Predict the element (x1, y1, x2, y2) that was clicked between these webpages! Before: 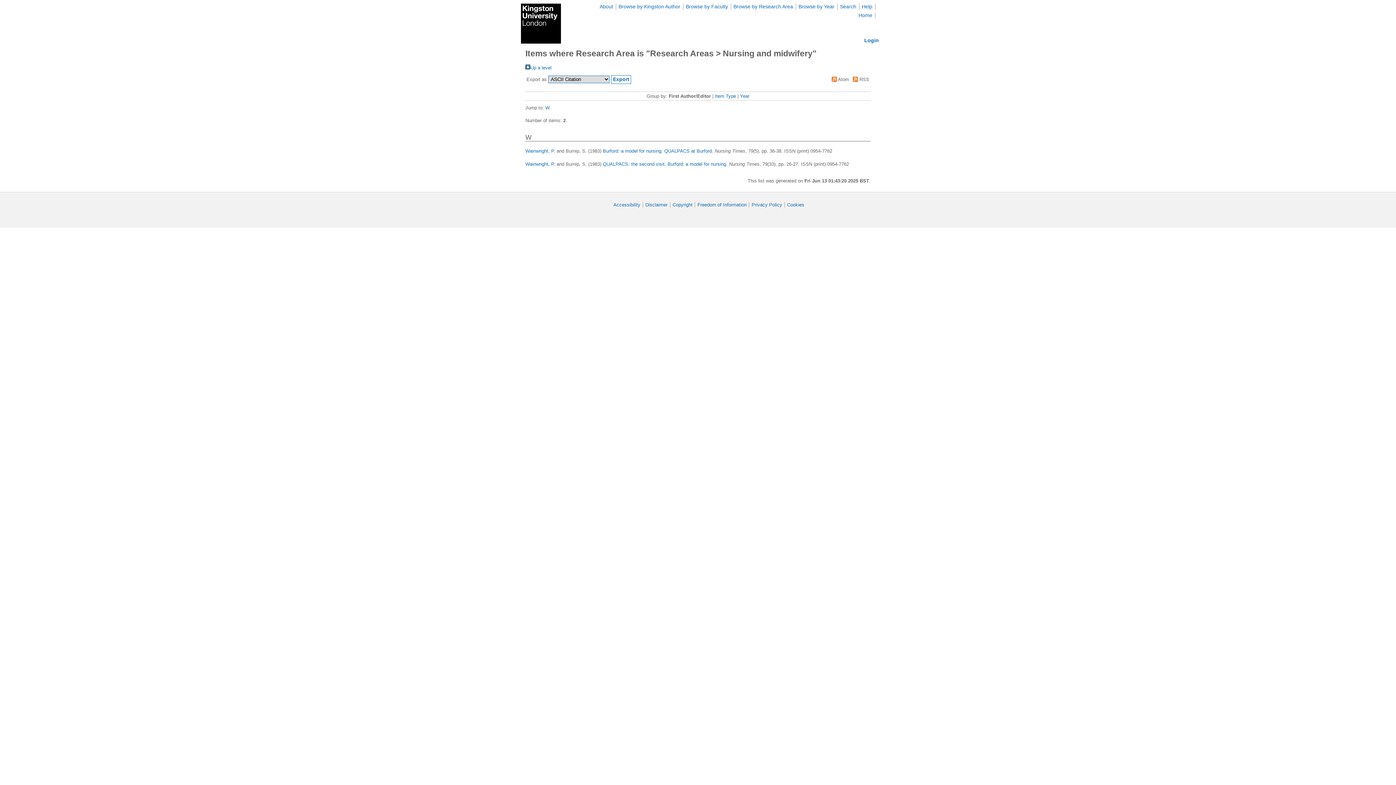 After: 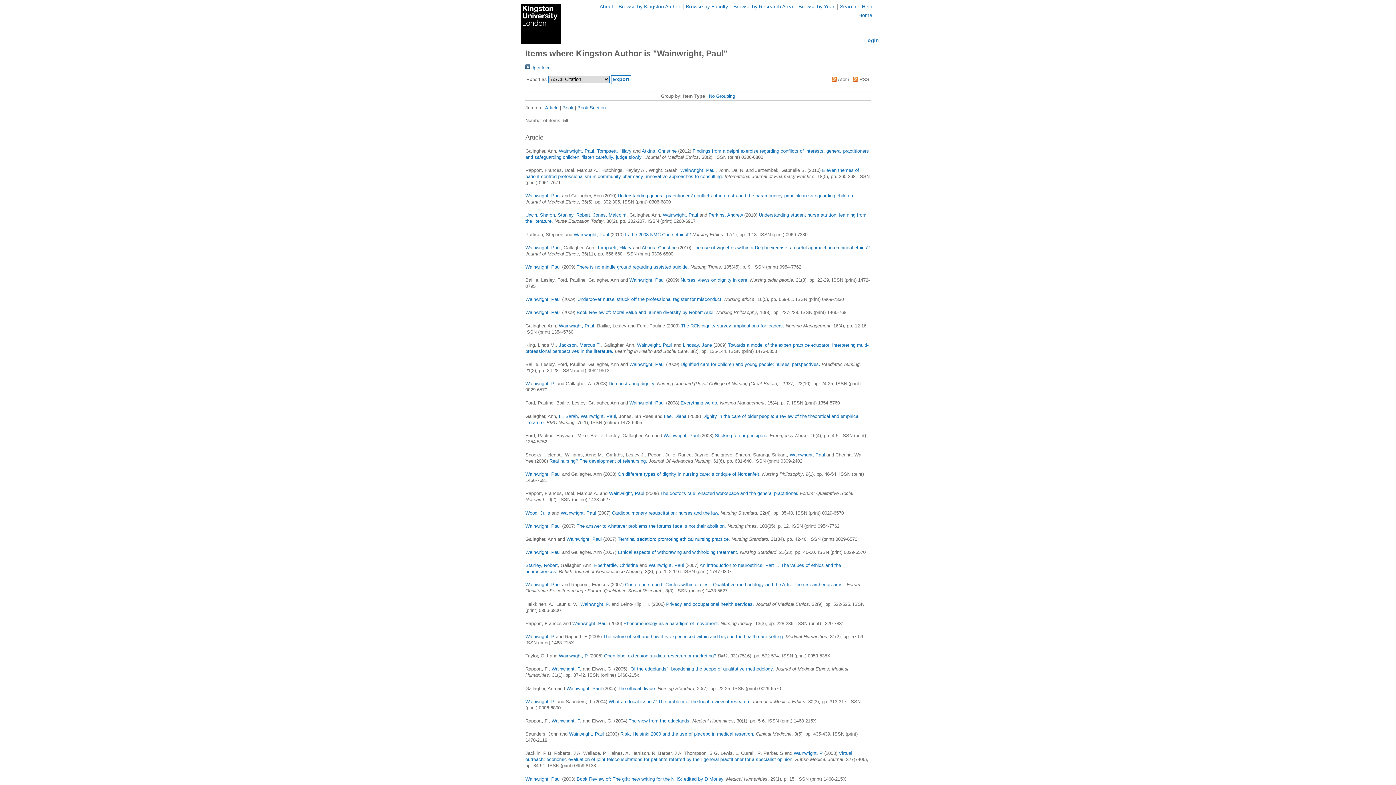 Action: bbox: (525, 148, 555, 153) label: Wainwright, P.